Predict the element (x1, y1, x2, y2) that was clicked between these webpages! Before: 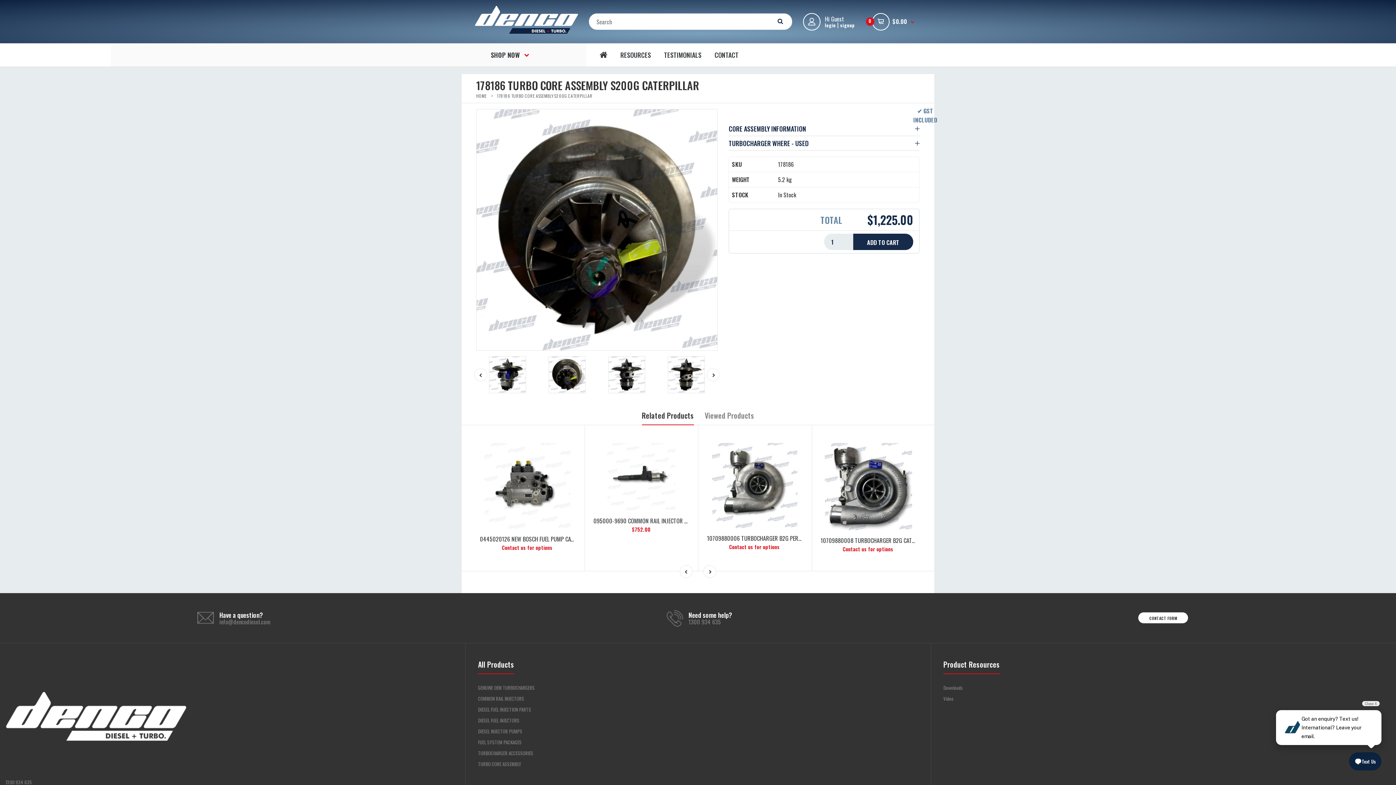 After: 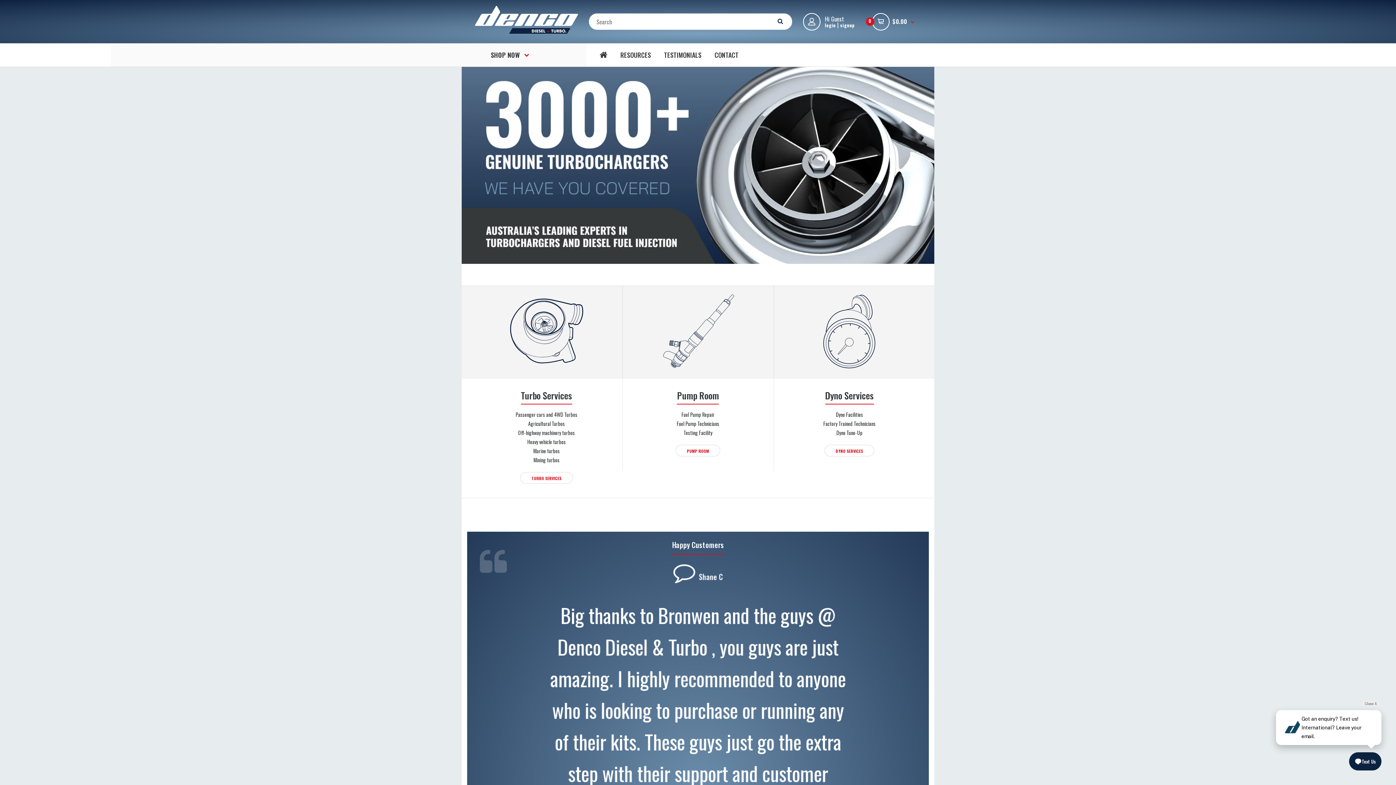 Action: bbox: (474, 26, 578, 35)